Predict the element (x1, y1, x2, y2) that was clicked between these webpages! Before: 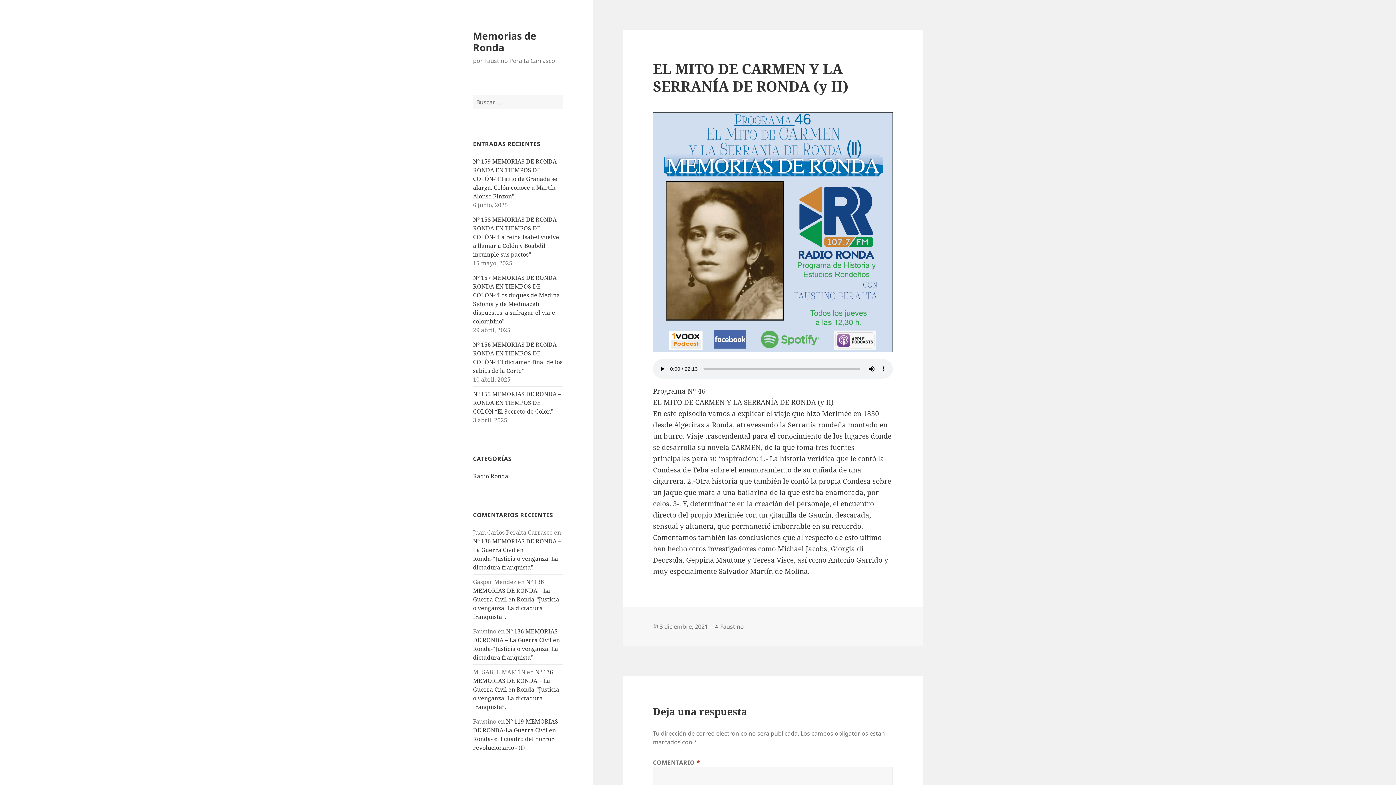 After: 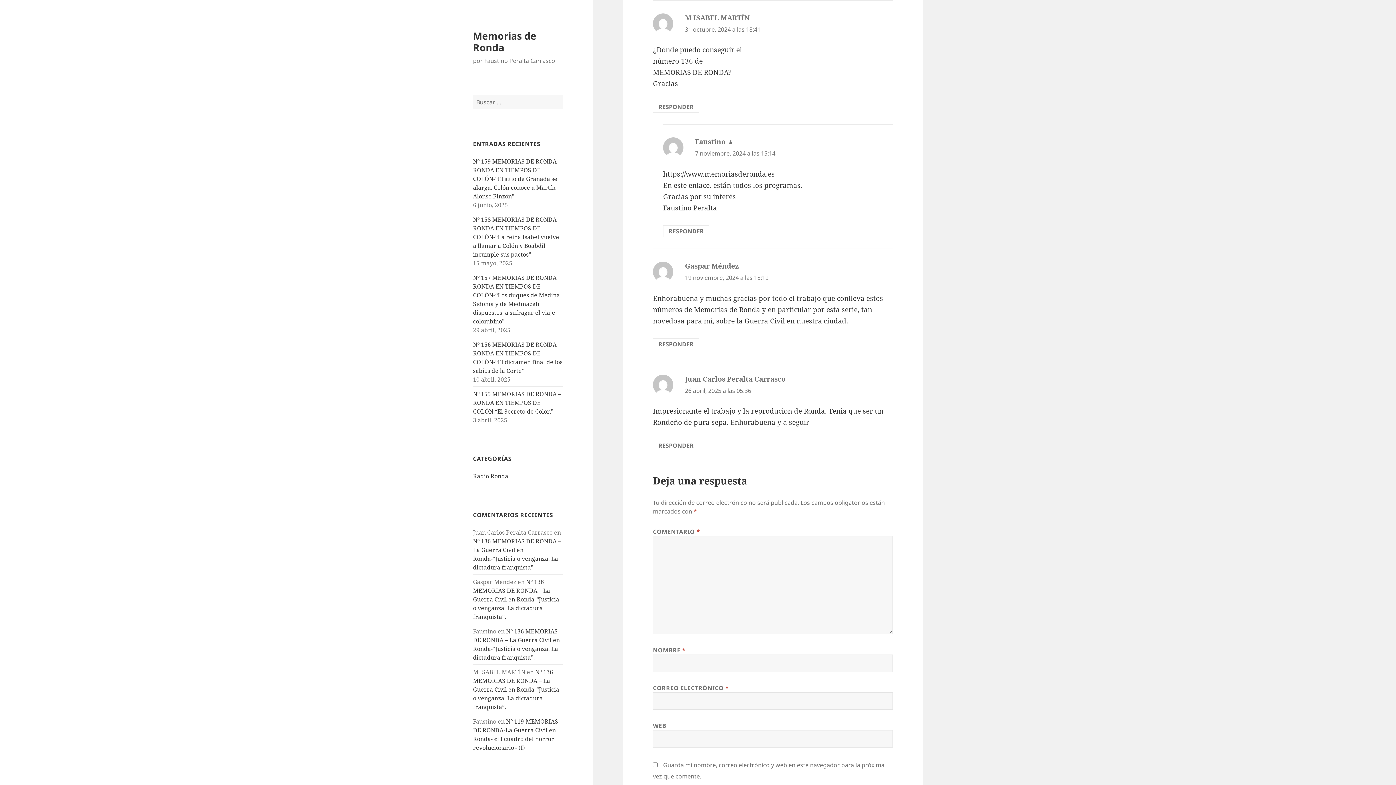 Action: label: Nº 136 MEMORIAS DE RONDA – La Guerra Civil en Ronda-“Justicia o venganza. La dictadura franquista”. bbox: (473, 668, 559, 711)